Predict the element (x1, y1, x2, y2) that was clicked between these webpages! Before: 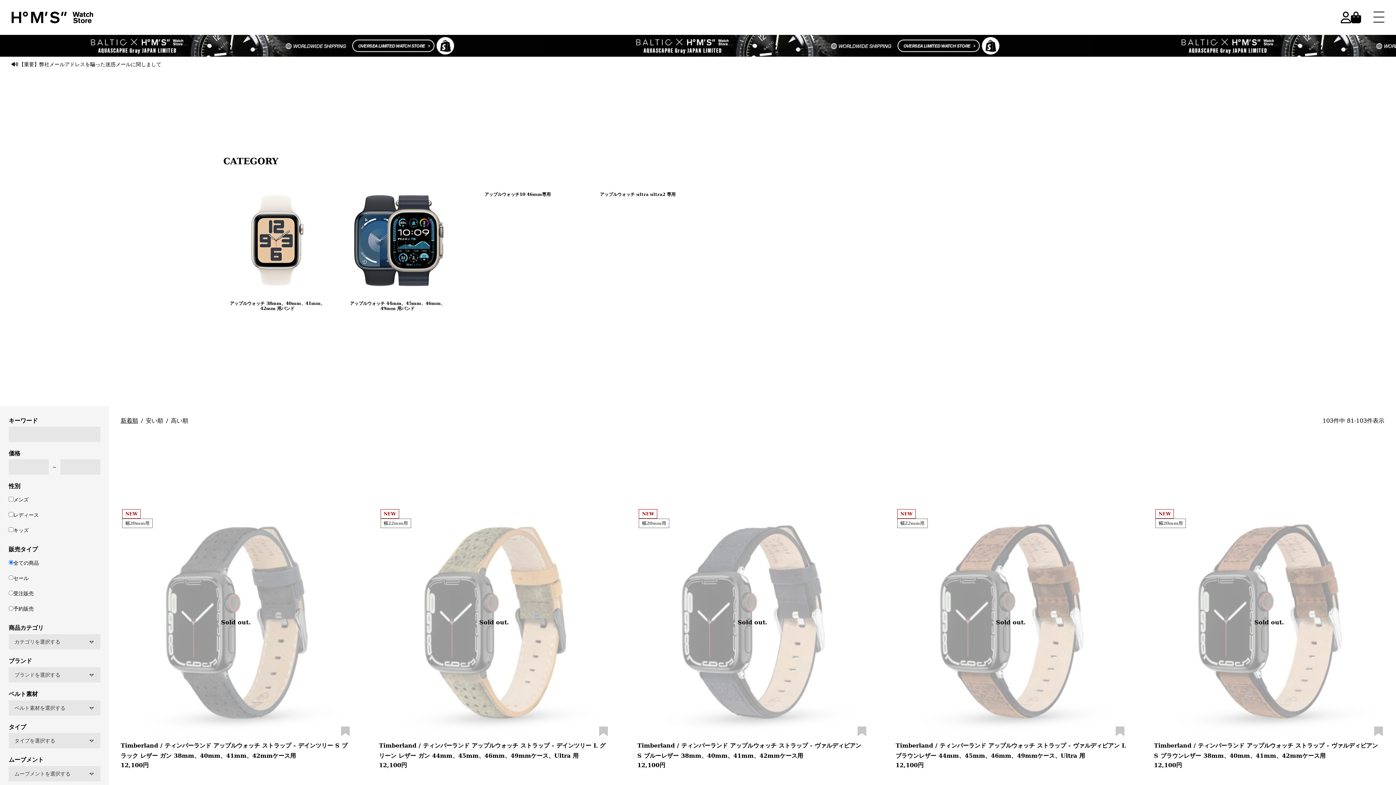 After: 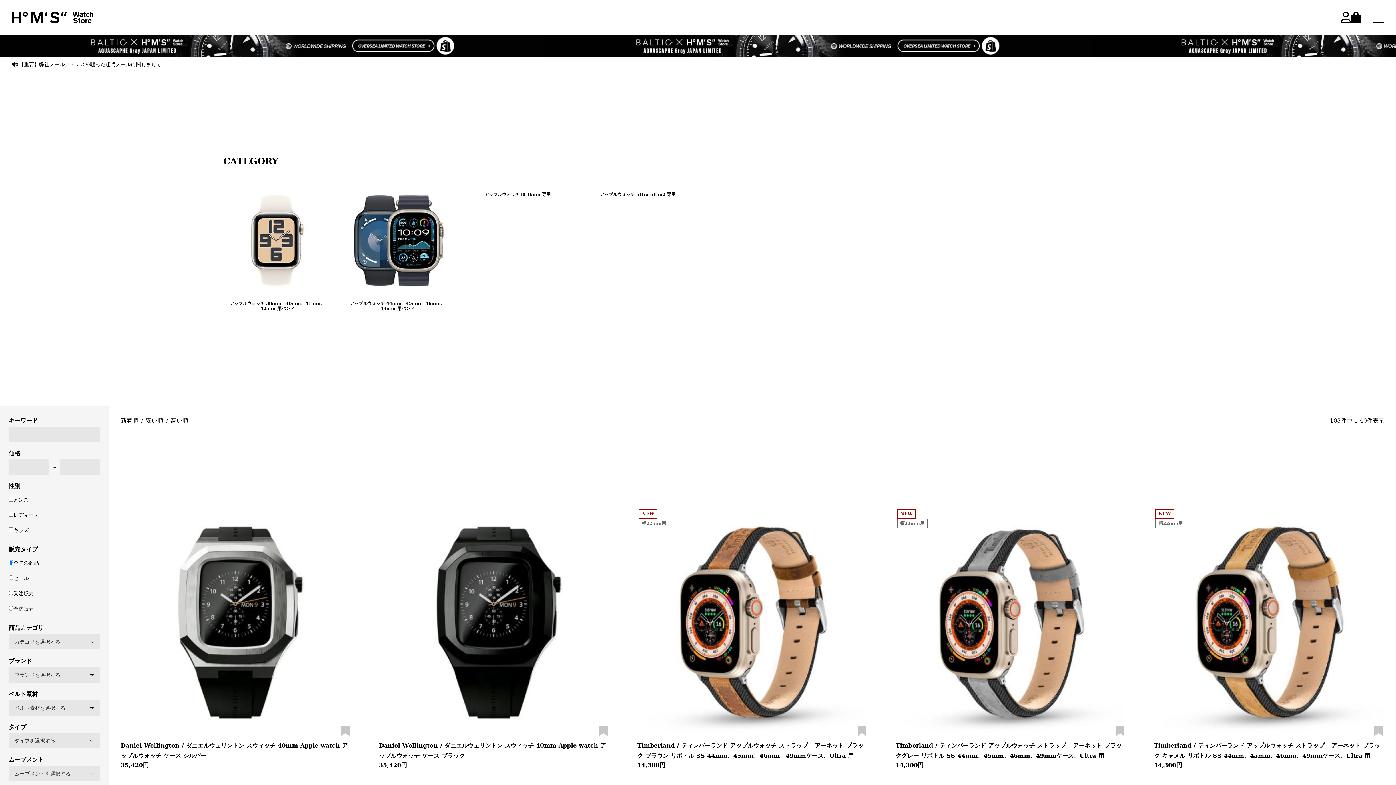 Action: bbox: (170, 418, 188, 424) label: 高い順